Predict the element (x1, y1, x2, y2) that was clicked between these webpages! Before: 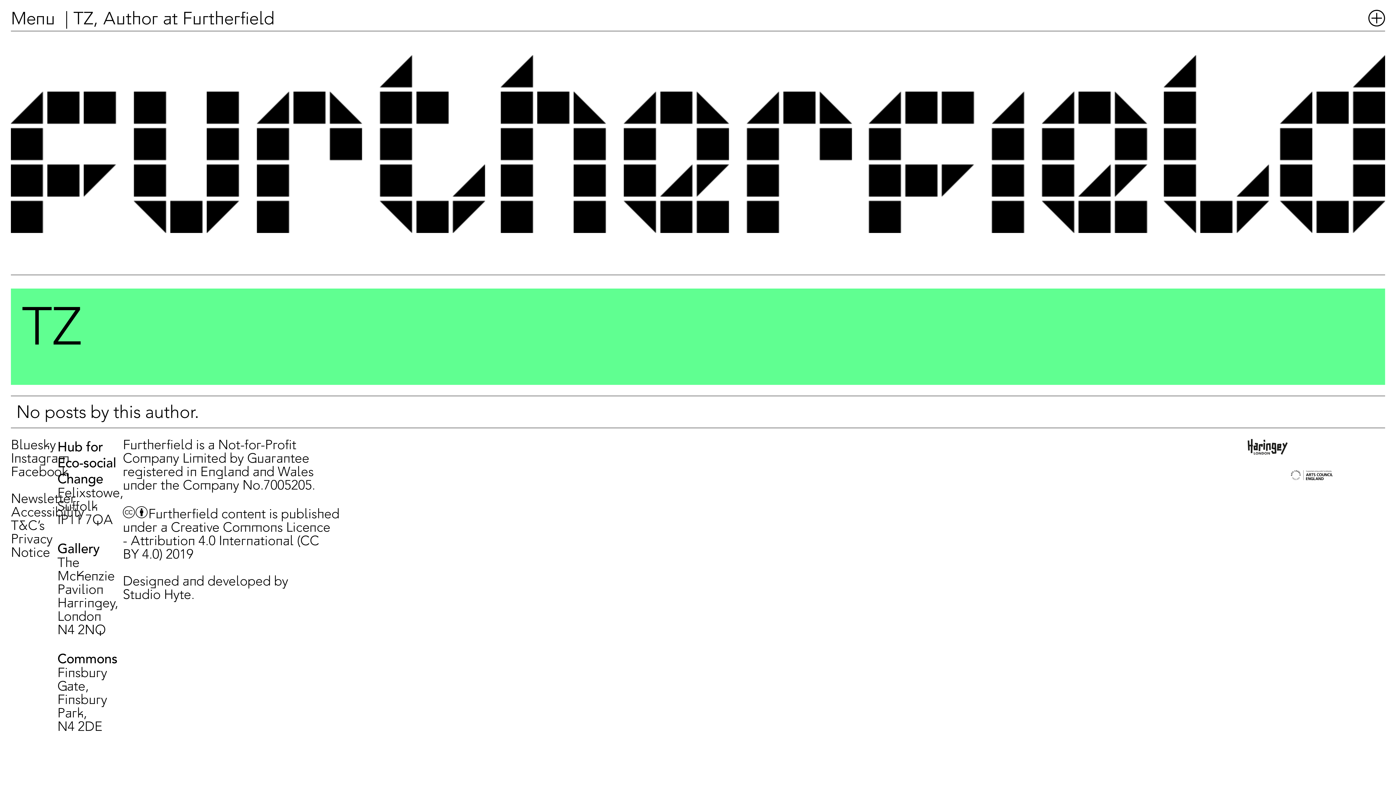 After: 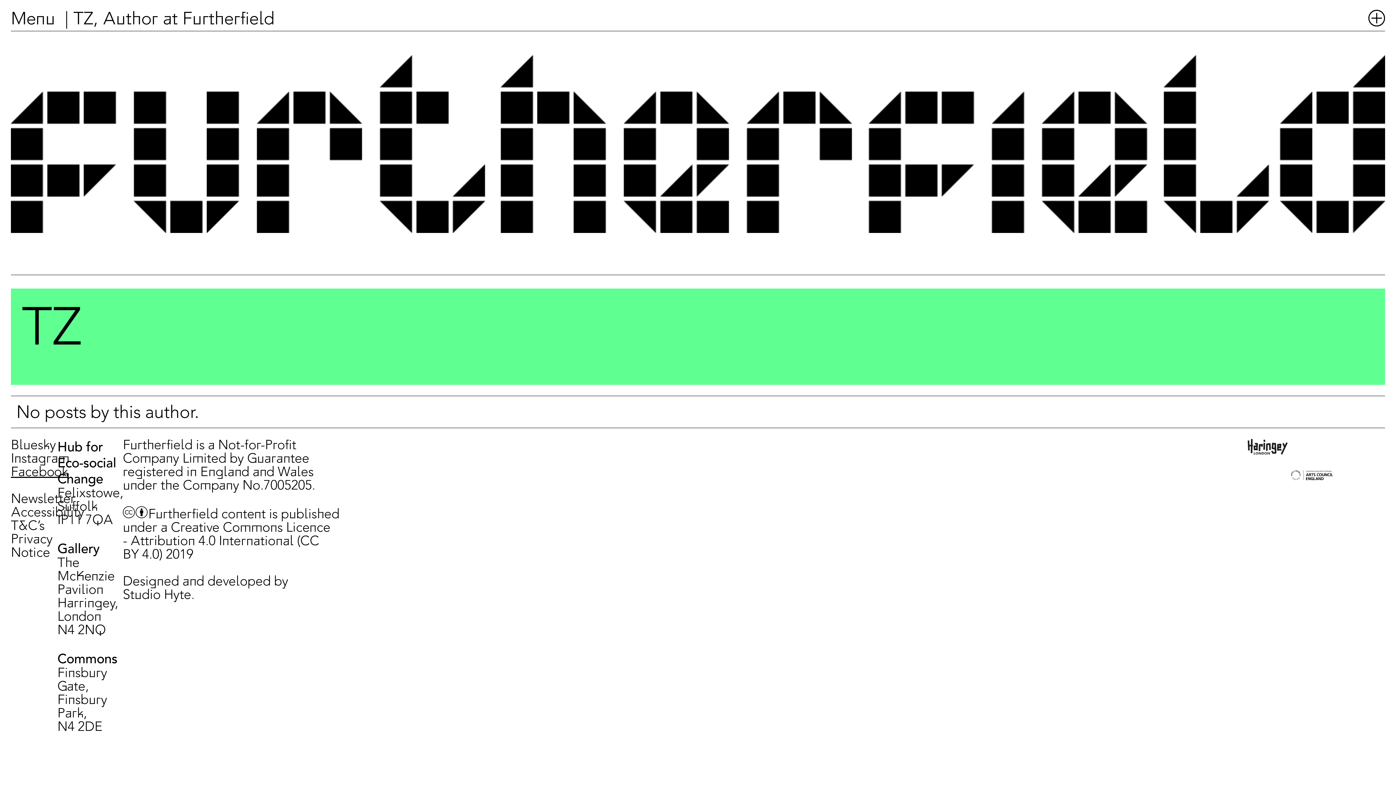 Action: bbox: (10, 466, 68, 479) label: Facebook